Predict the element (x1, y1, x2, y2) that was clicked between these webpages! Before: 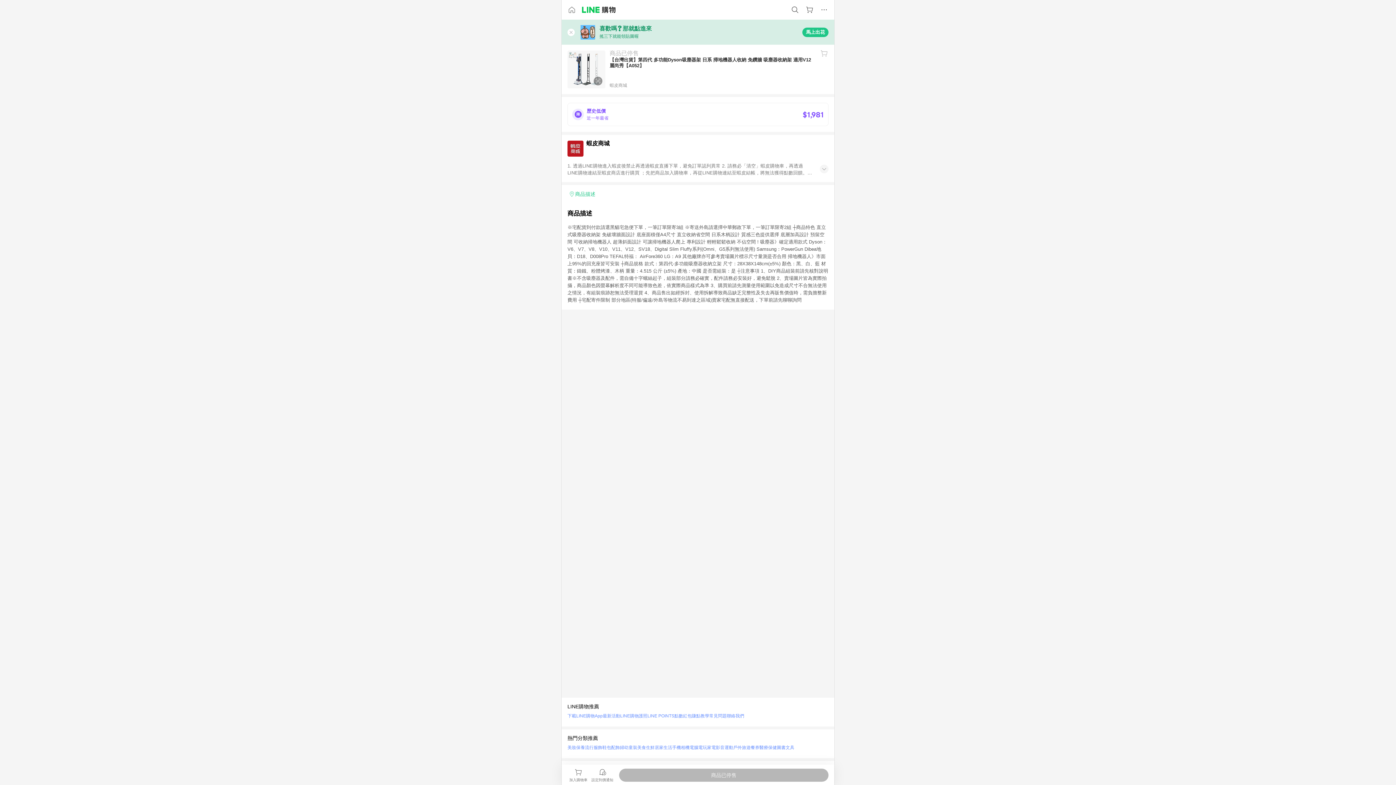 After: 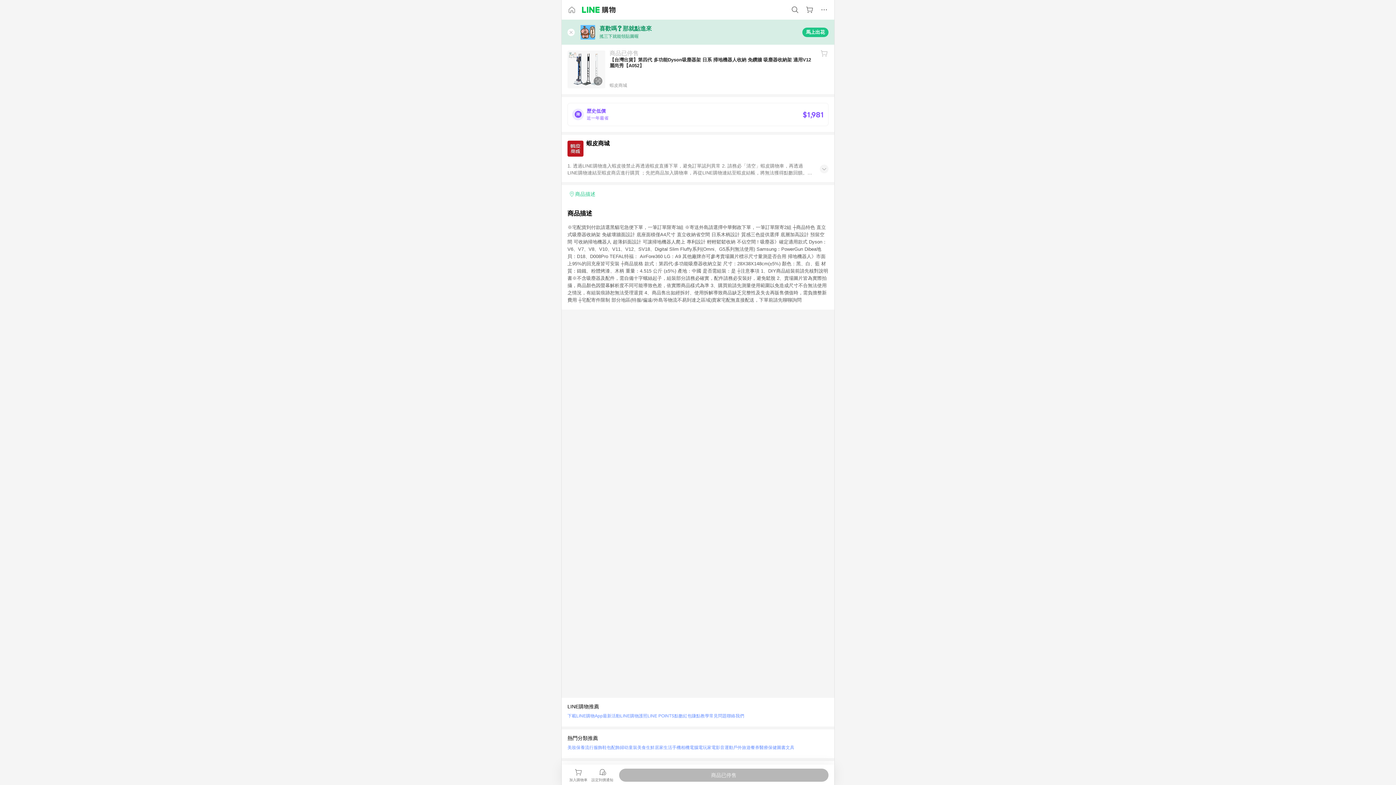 Action: bbox: (726, 711, 744, 721) label: 聯絡我們